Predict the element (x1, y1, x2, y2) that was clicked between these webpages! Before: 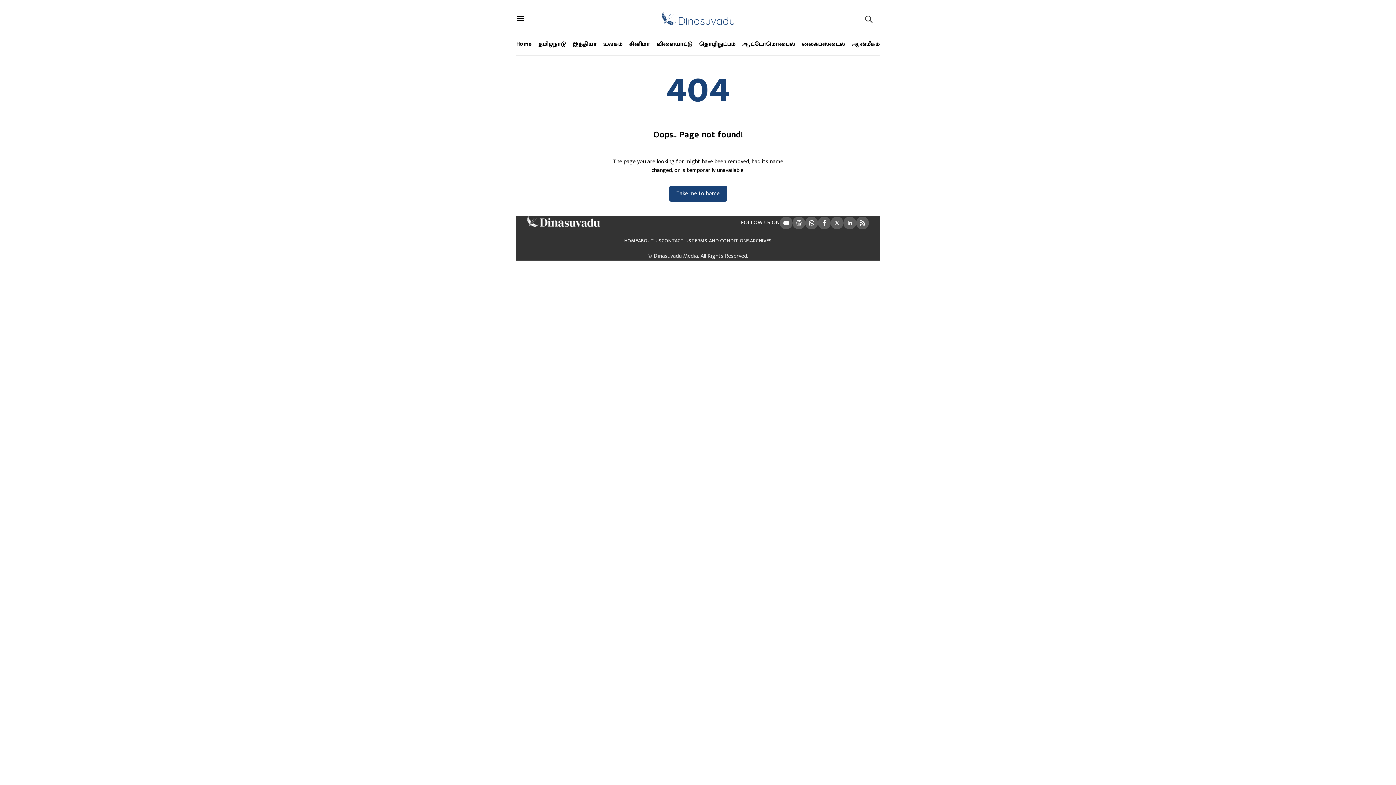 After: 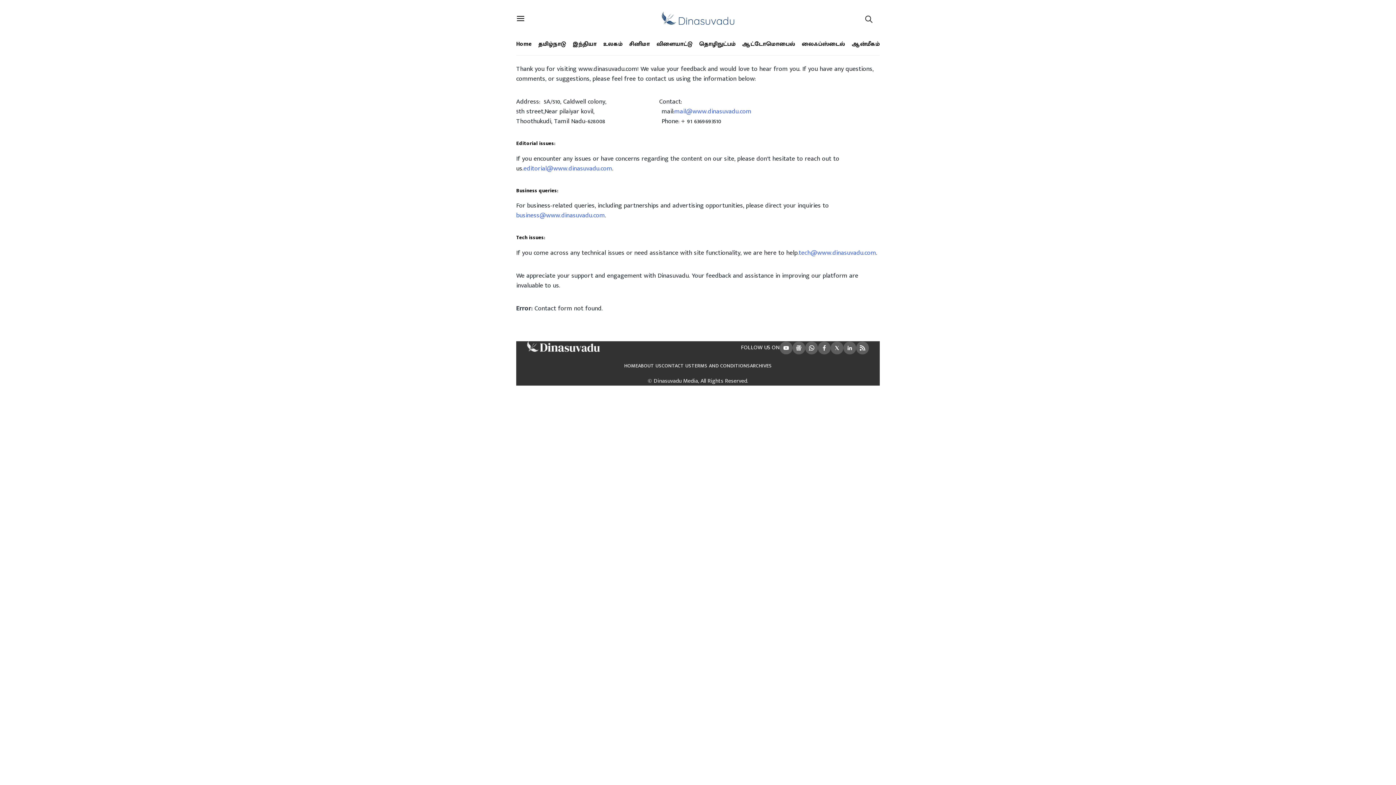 Action: label: CONTACT US bbox: (661, 237, 691, 244)